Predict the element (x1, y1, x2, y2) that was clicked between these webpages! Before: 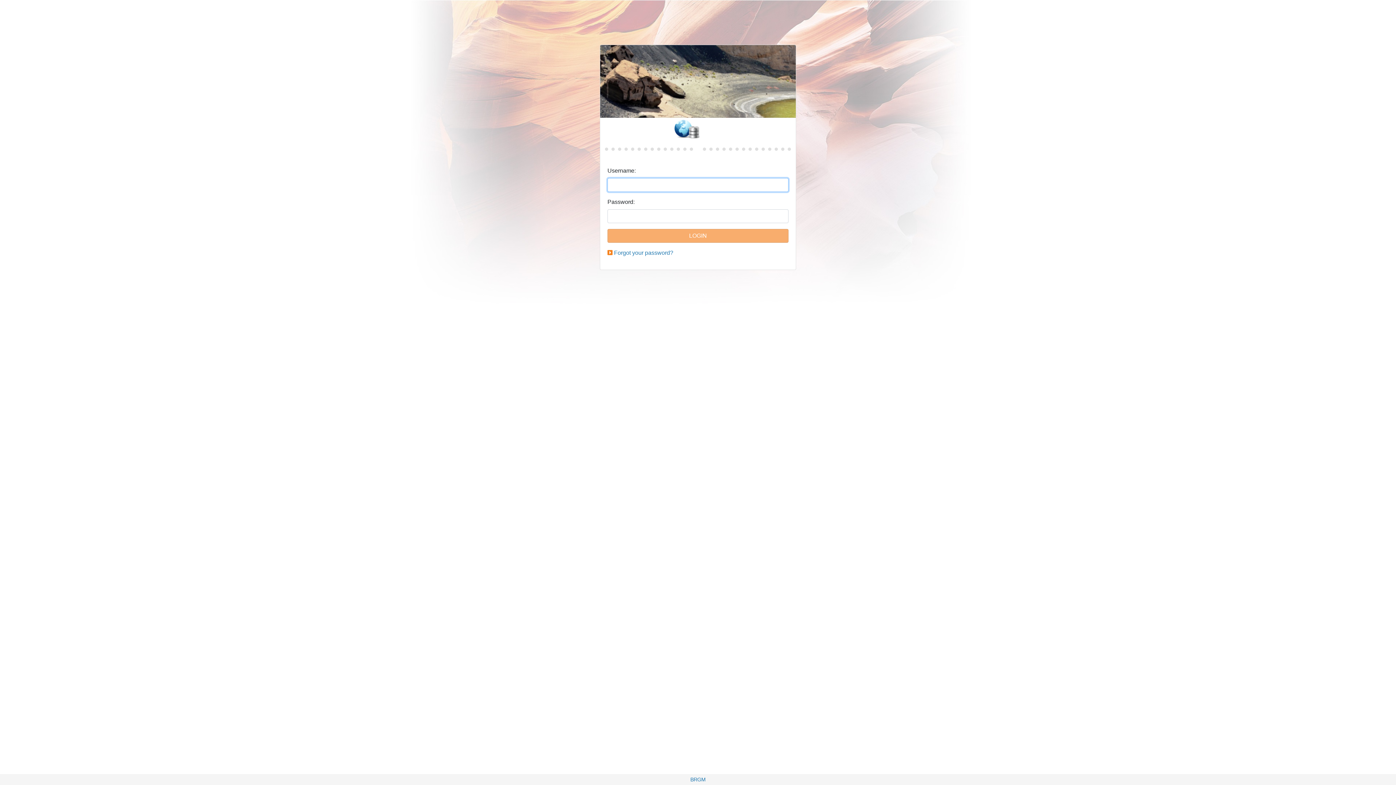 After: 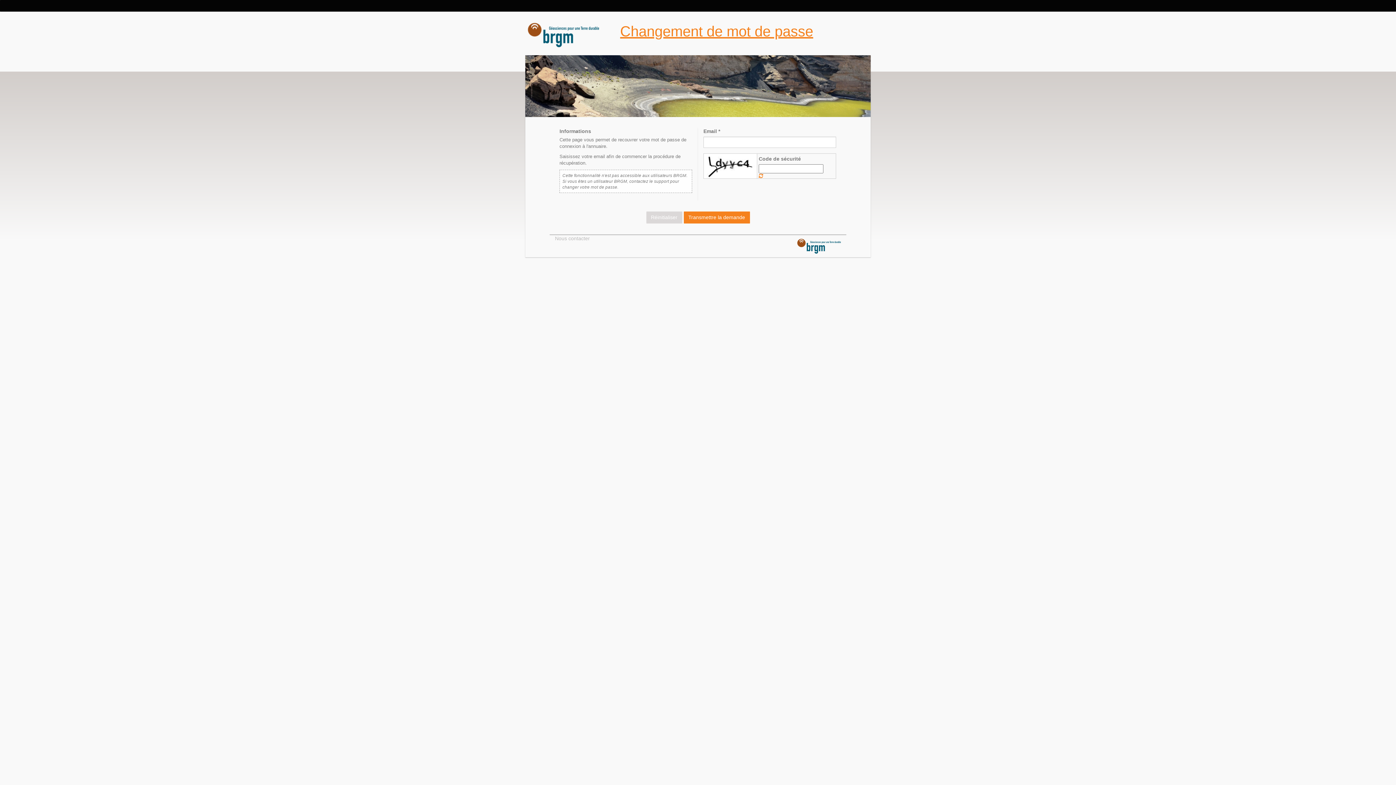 Action: bbox: (614, 249, 673, 256) label: Forgot your password?